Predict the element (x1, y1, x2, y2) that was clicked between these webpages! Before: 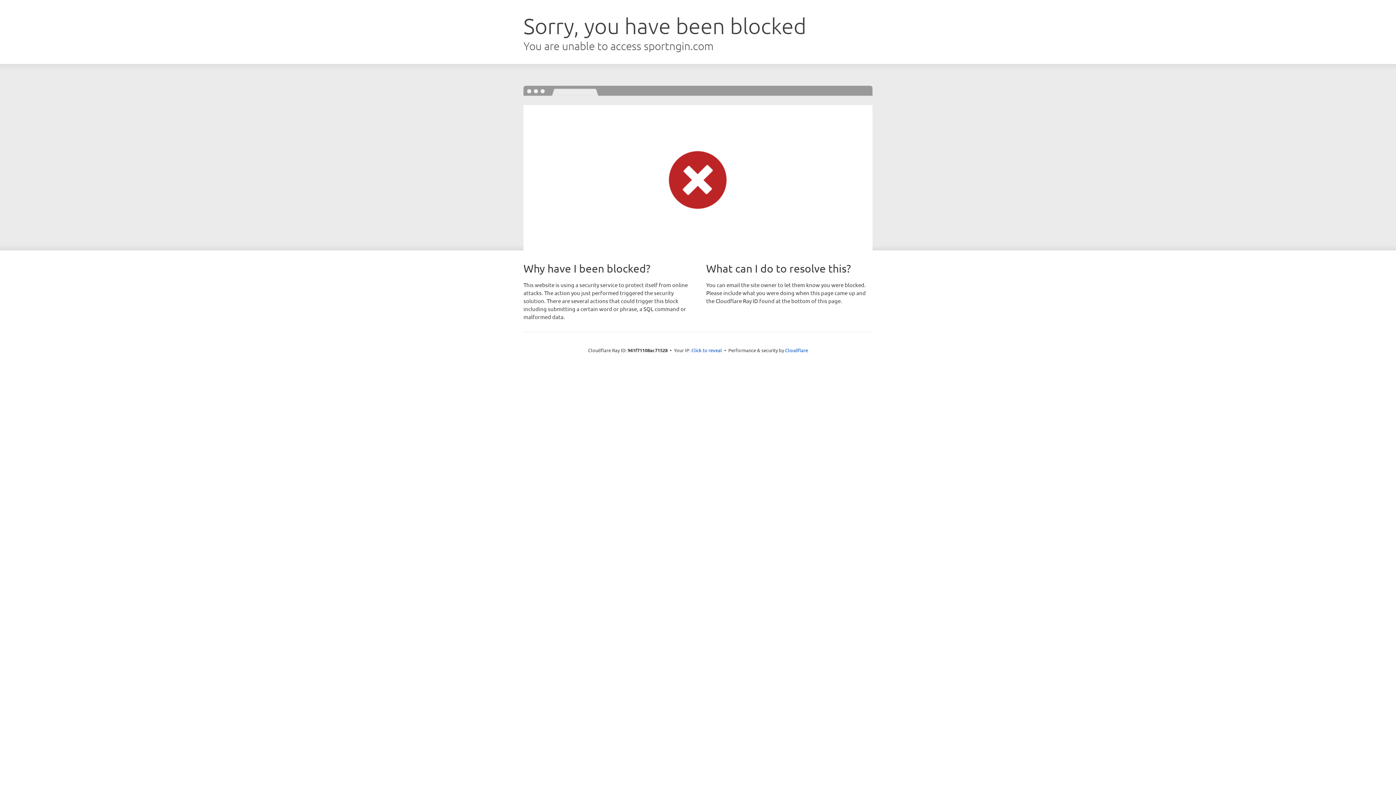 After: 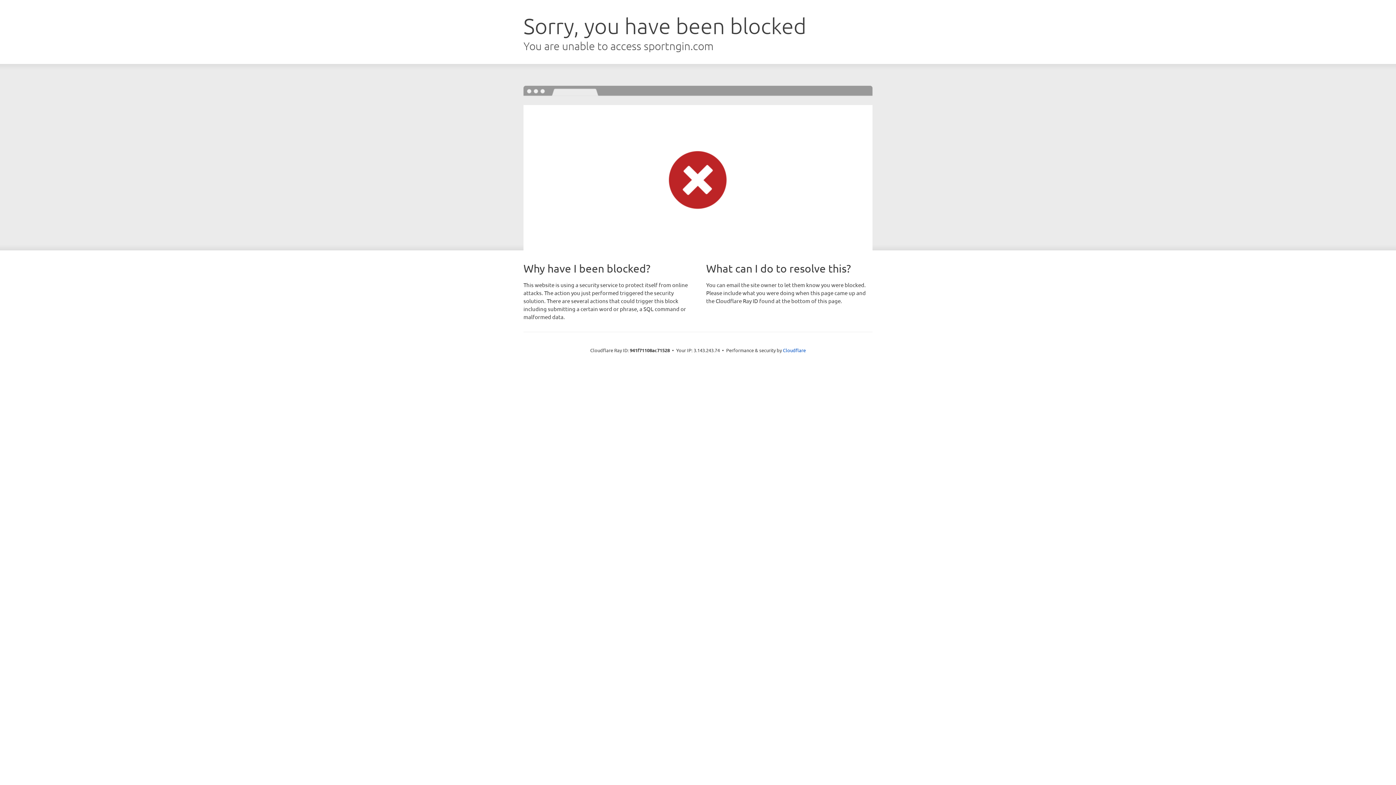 Action: label: Click to reveal bbox: (691, 346, 722, 353)